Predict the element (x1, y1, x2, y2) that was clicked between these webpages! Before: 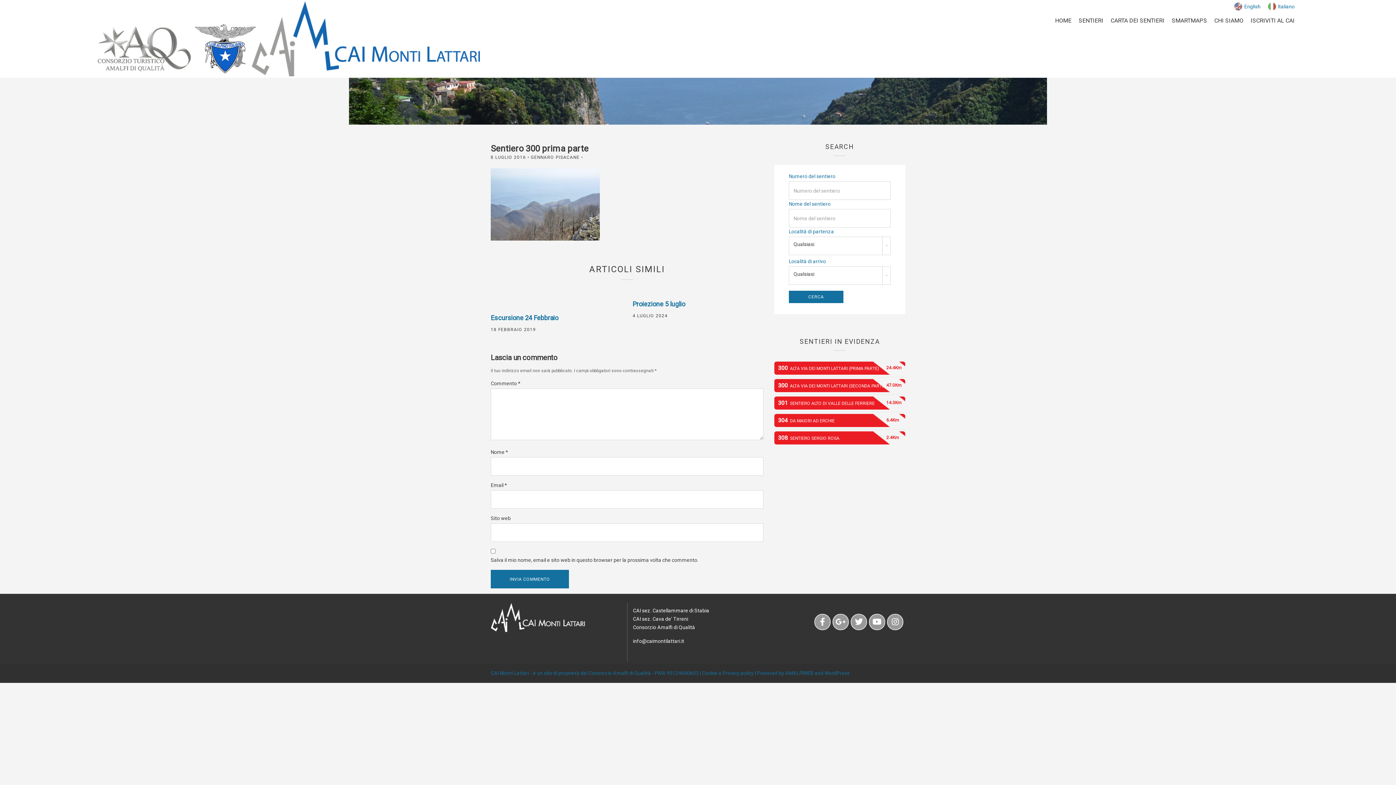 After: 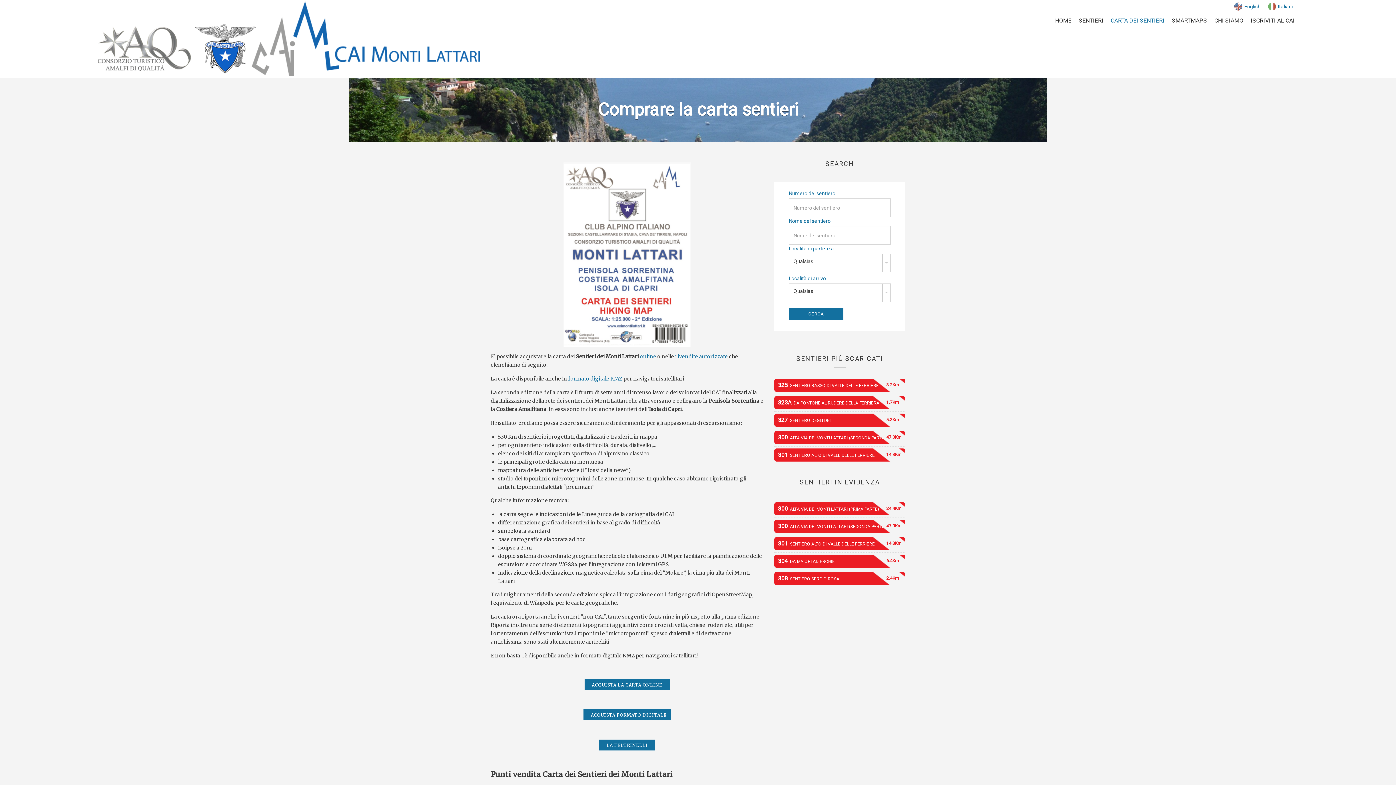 Action: bbox: (1107, 15, 1168, 25) label: CARTA DEI SENTIERI